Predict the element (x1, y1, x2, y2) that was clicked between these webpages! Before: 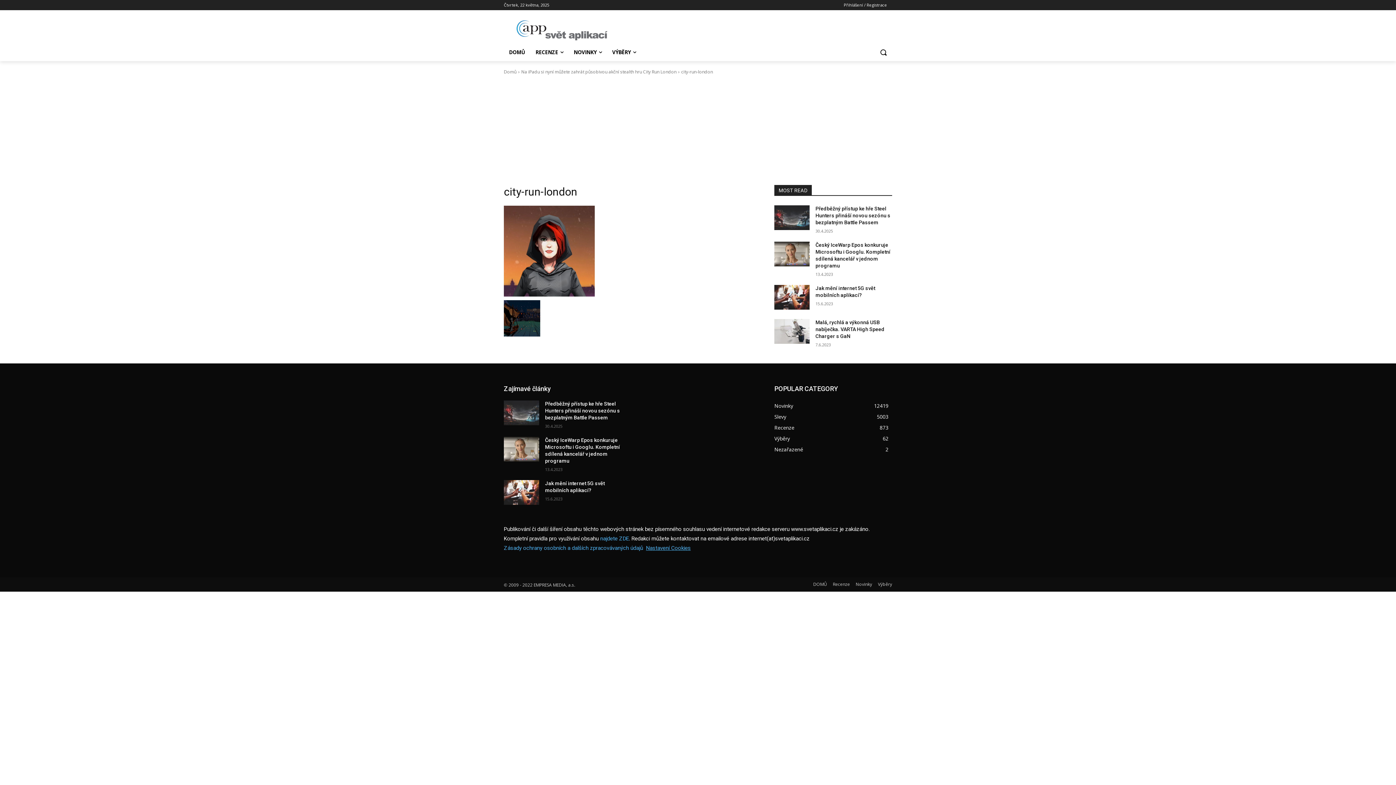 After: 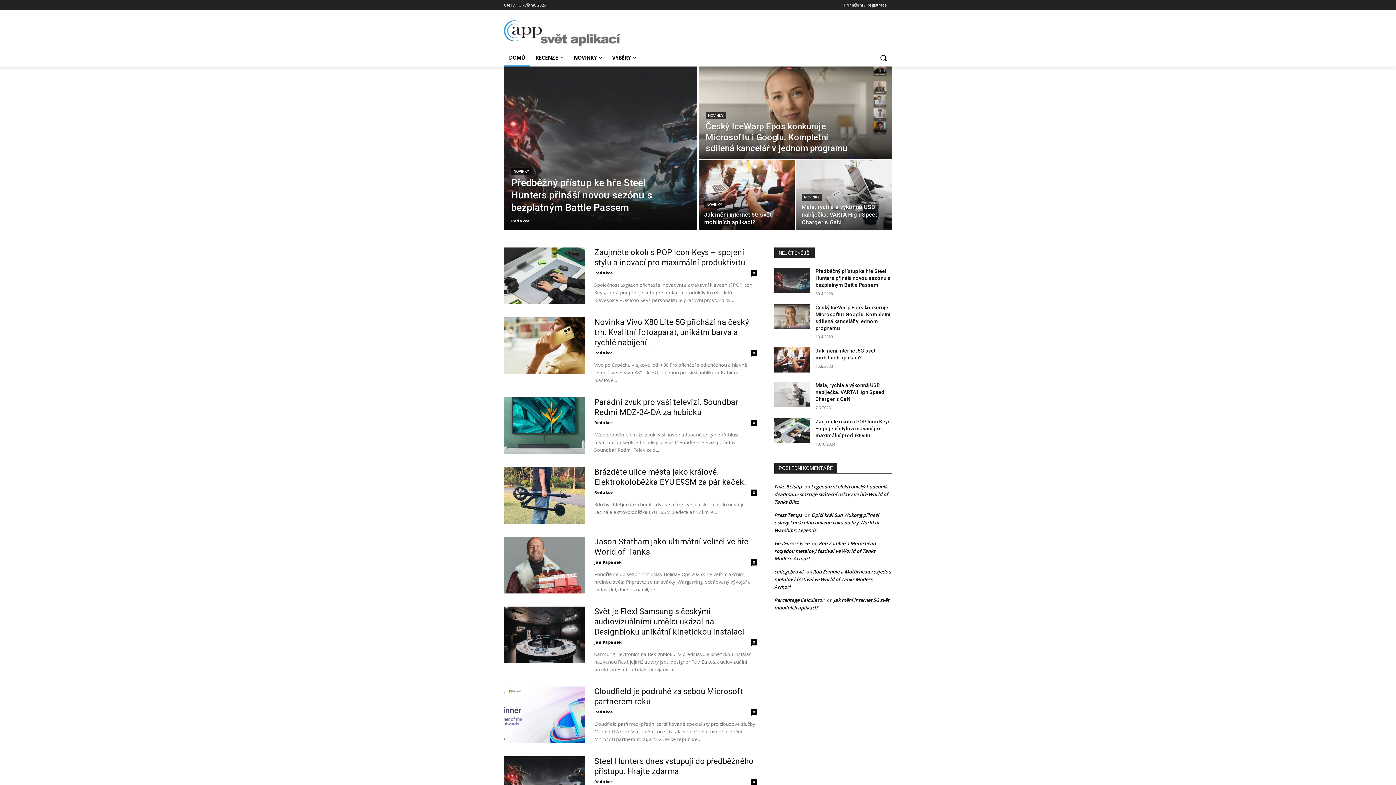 Action: bbox: (504, 68, 516, 74) label: Domů